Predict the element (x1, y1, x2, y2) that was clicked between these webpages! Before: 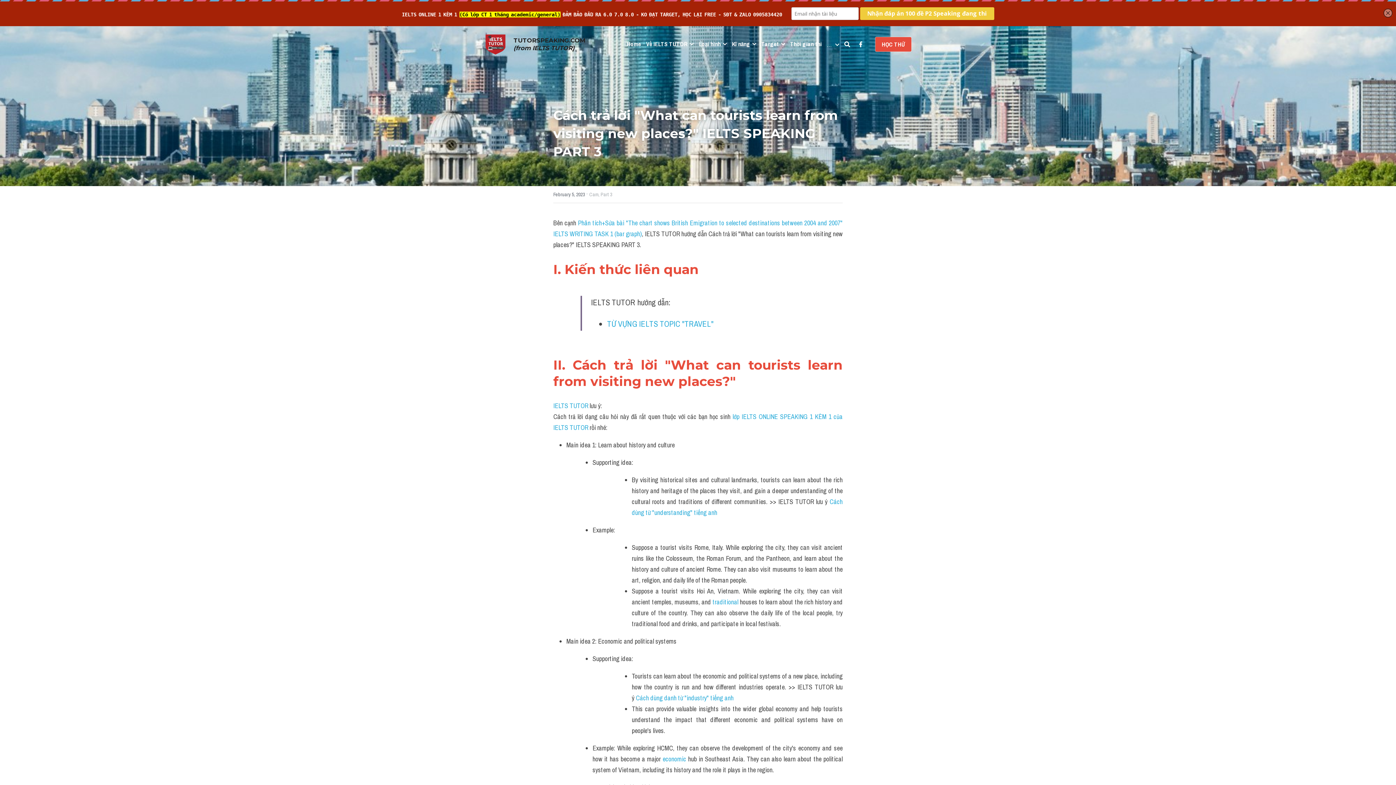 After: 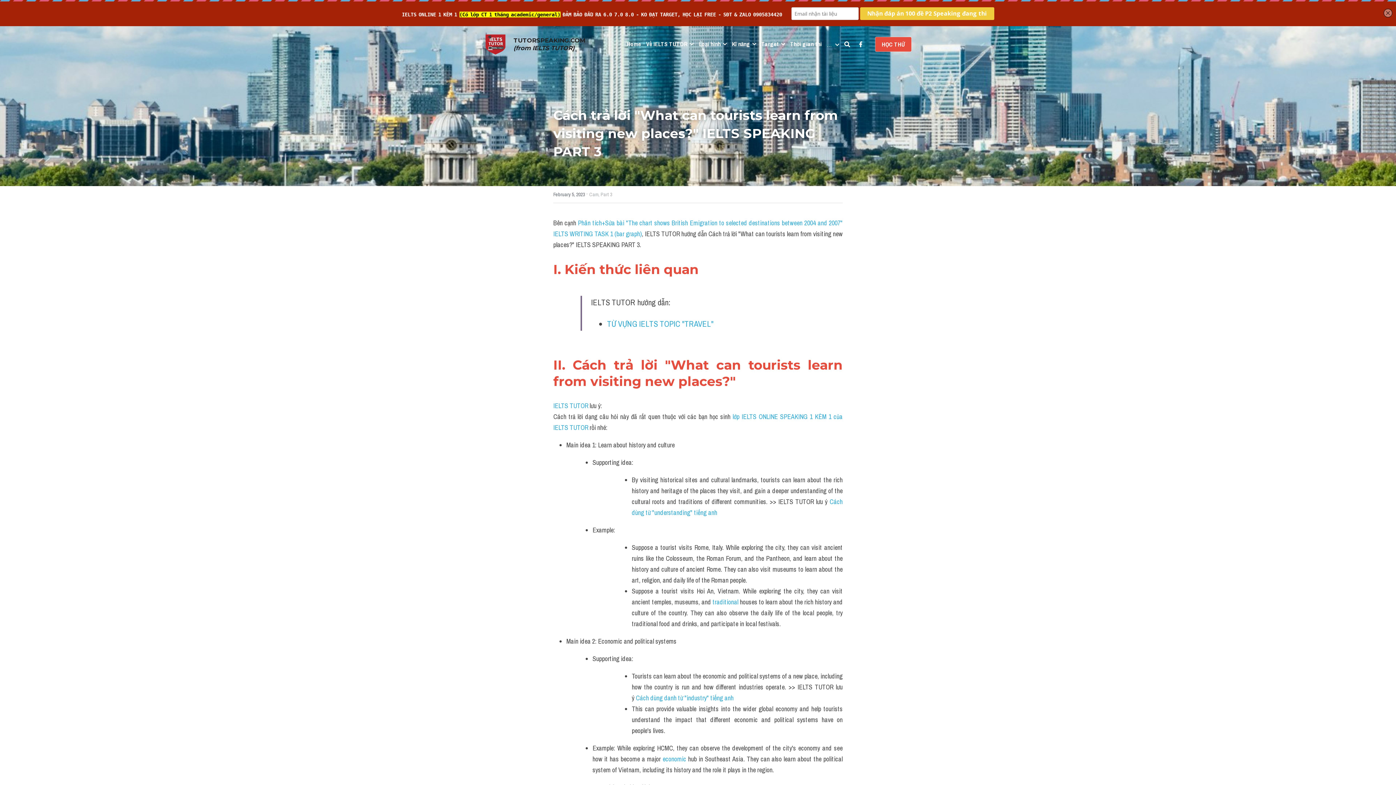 Action: label: HỌC THỬ bbox: (875, 36, 911, 52)